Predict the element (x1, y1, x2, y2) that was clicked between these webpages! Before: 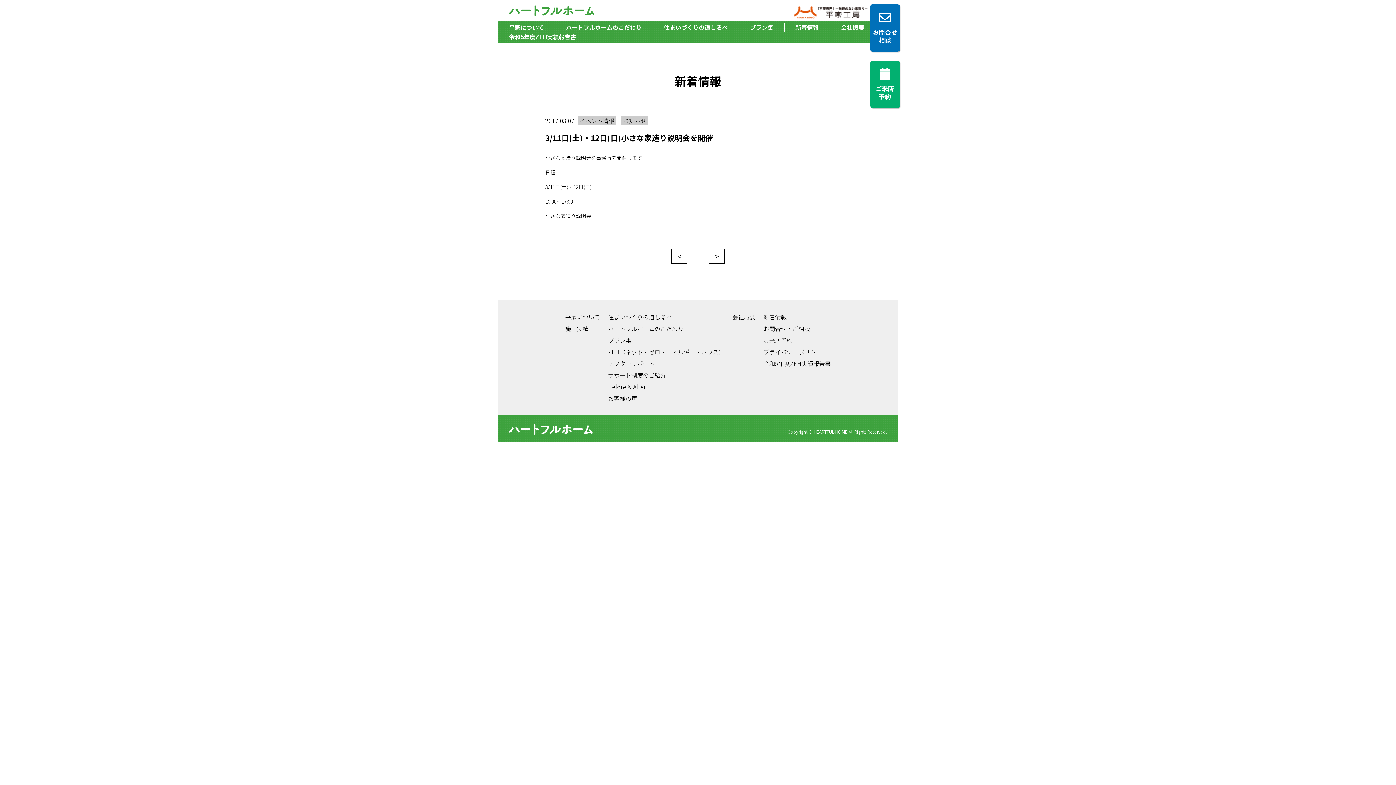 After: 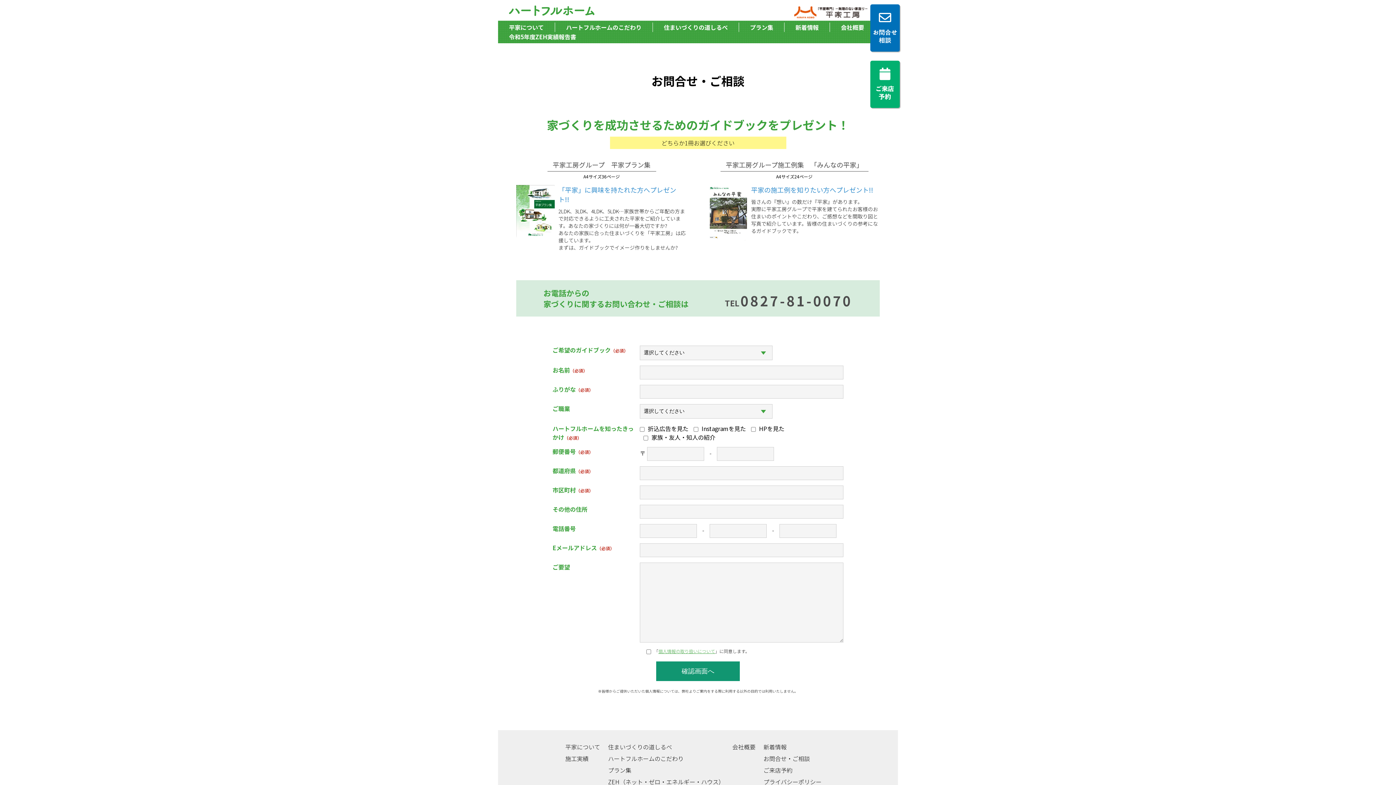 Action: bbox: (763, 324, 810, 333) label: お問合せ・ご相談